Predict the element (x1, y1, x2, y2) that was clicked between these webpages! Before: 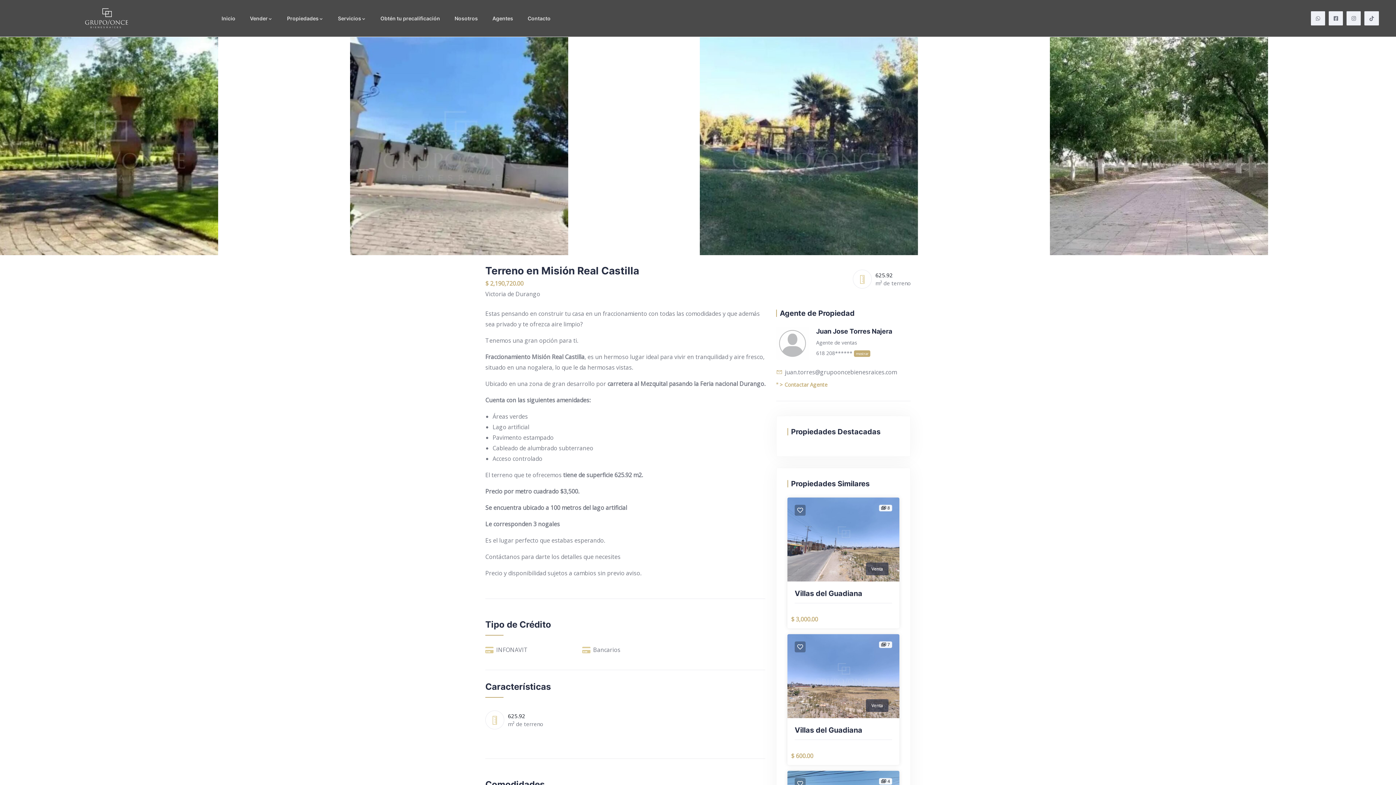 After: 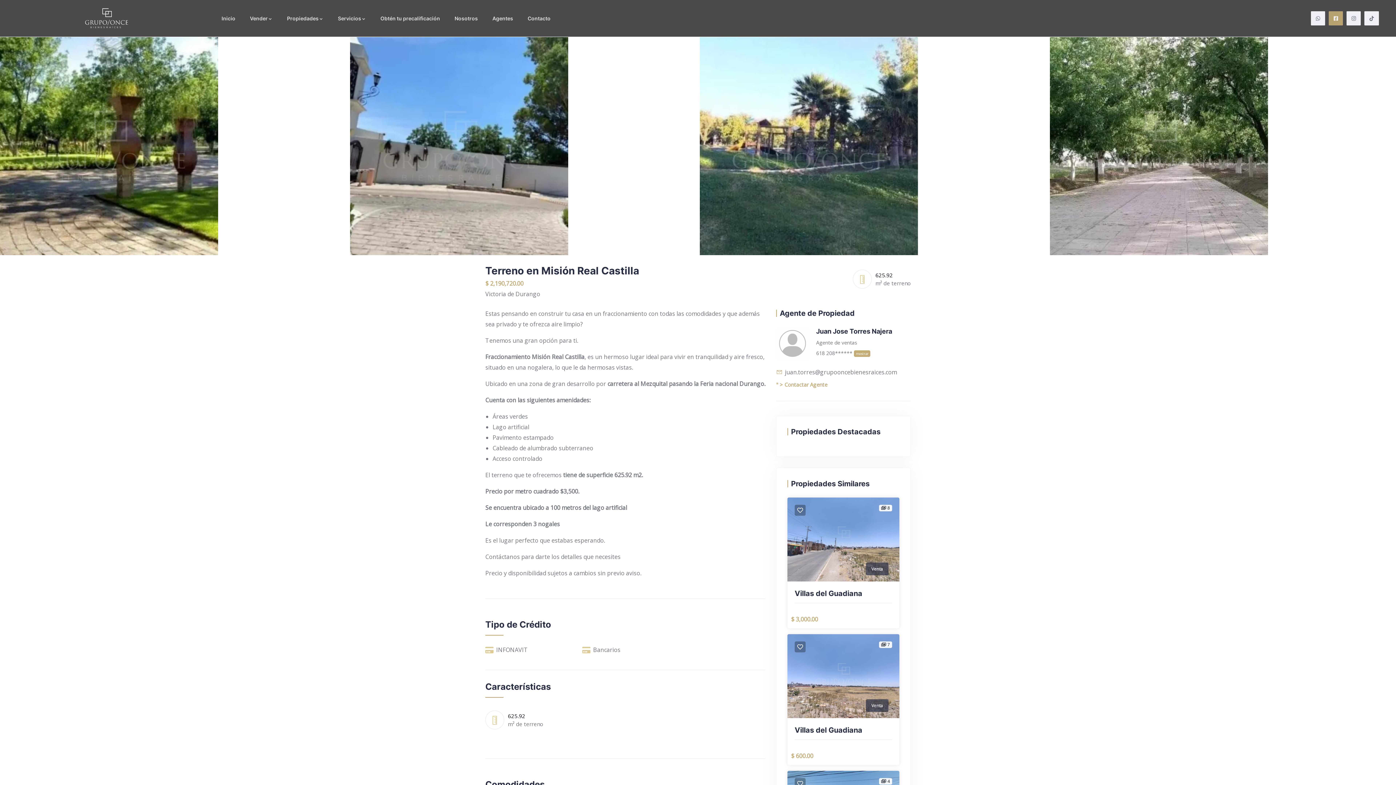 Action: bbox: (1329, 11, 1343, 25) label: Facebook-square